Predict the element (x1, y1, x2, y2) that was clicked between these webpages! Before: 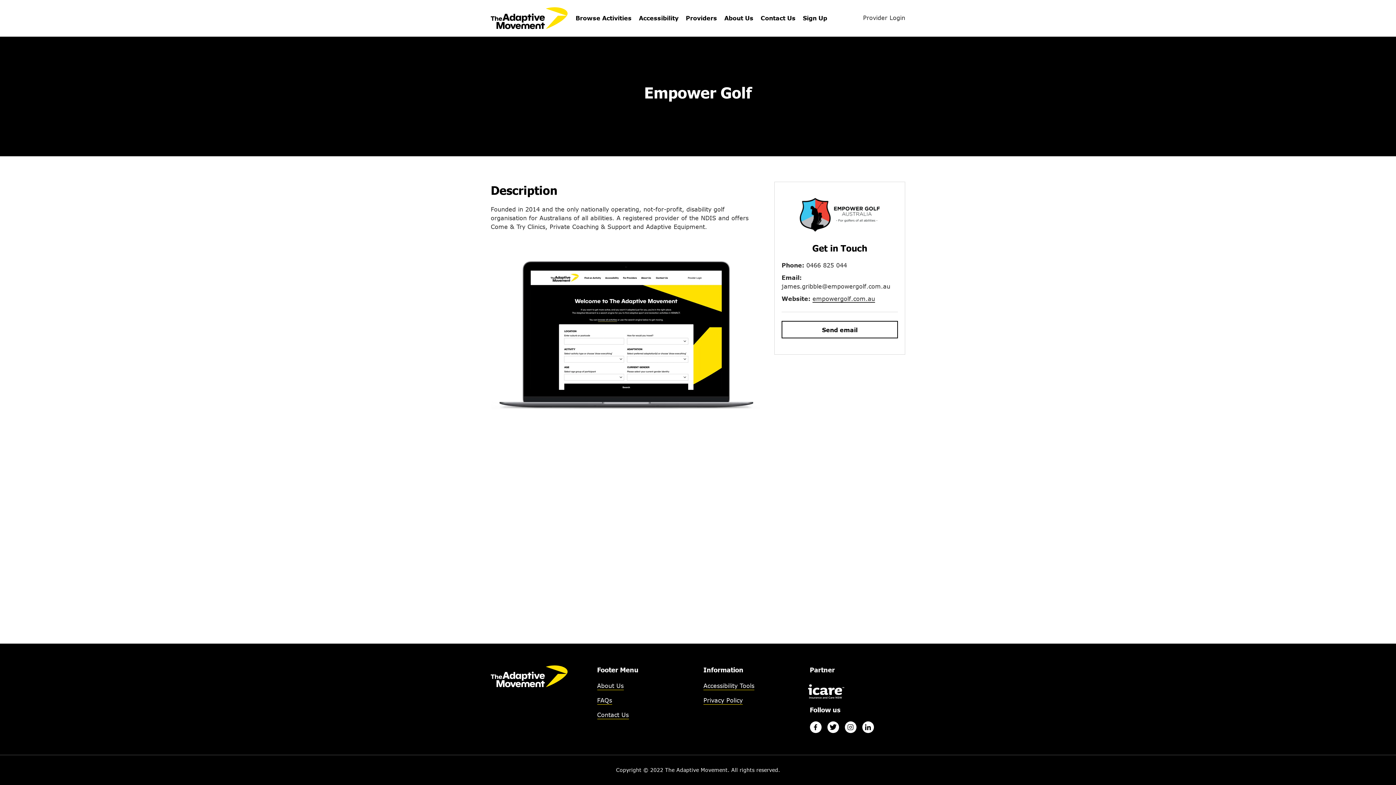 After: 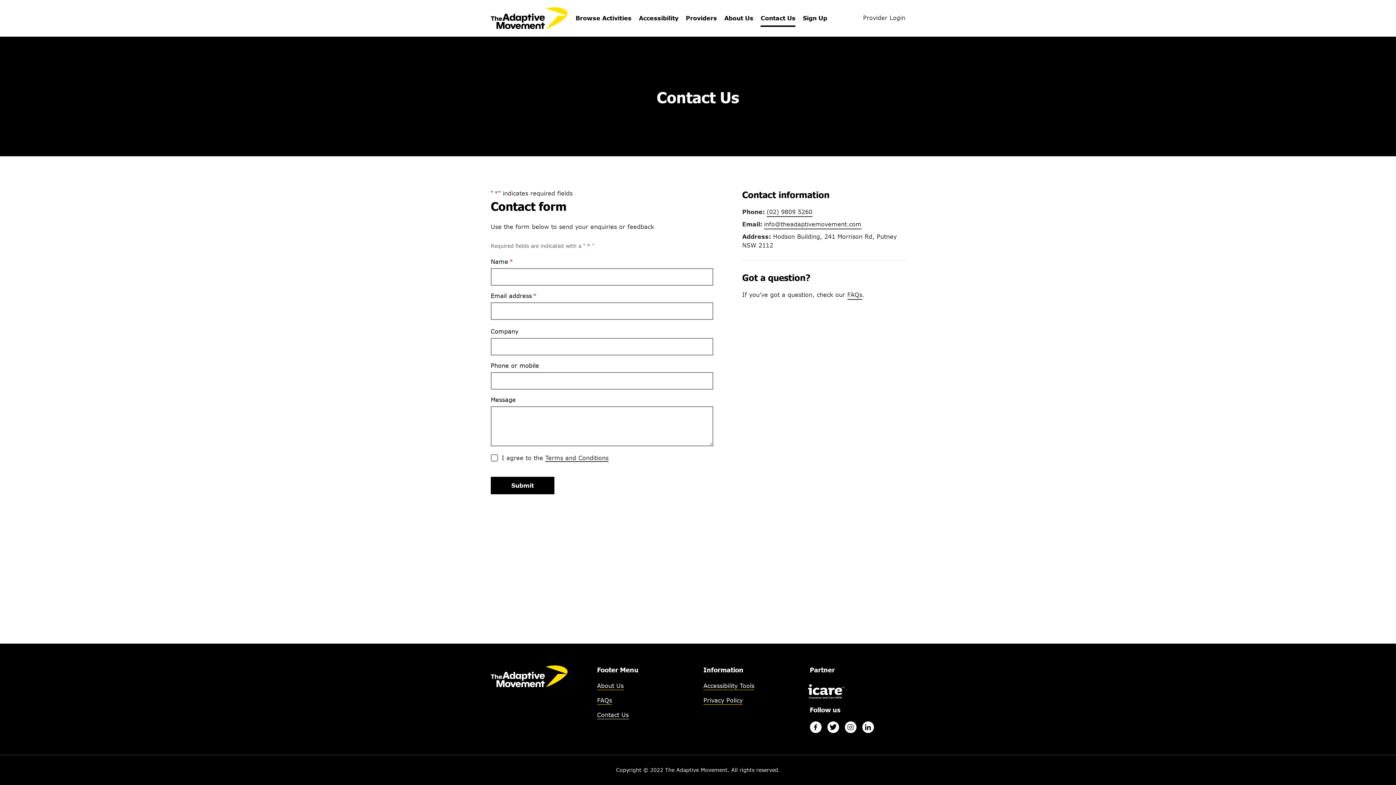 Action: label: Contact Us bbox: (760, 9, 795, 26)